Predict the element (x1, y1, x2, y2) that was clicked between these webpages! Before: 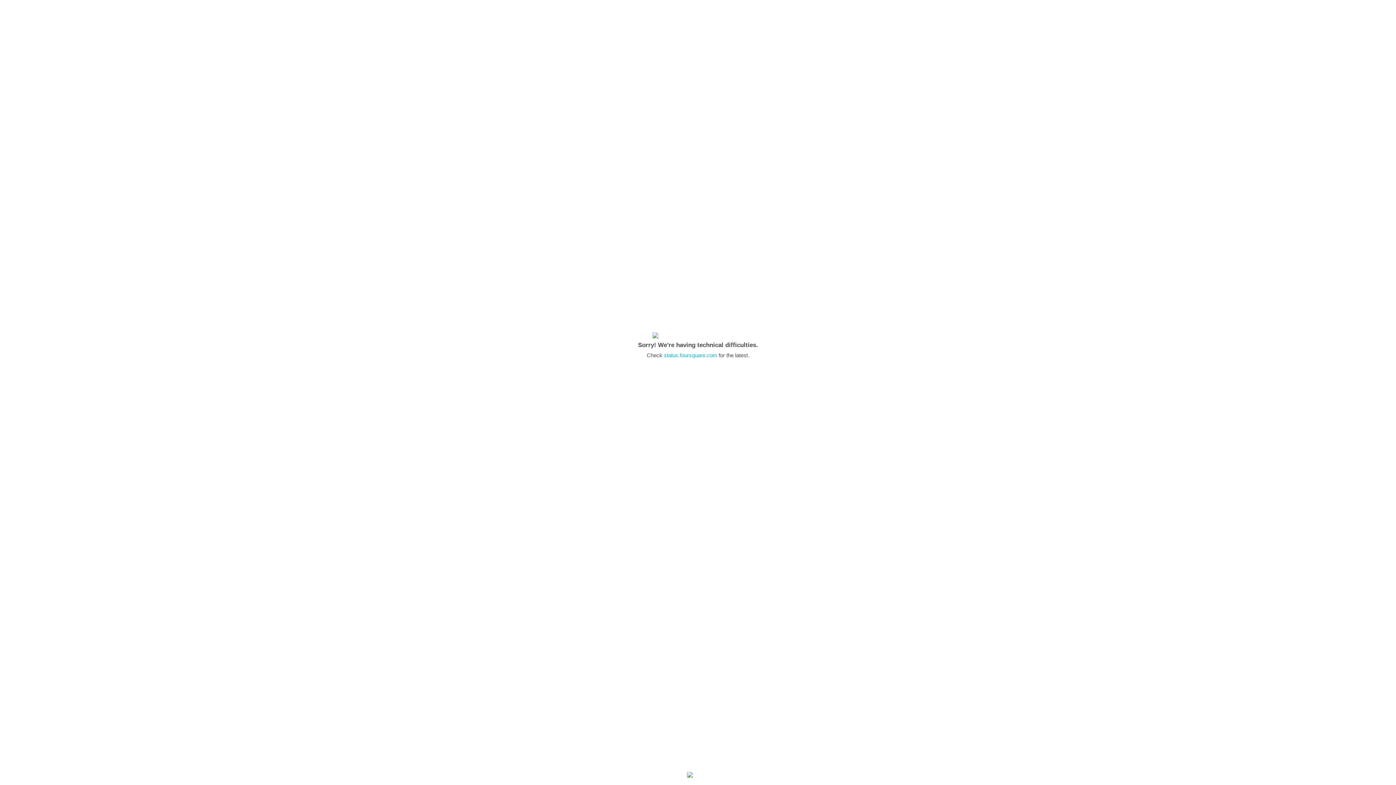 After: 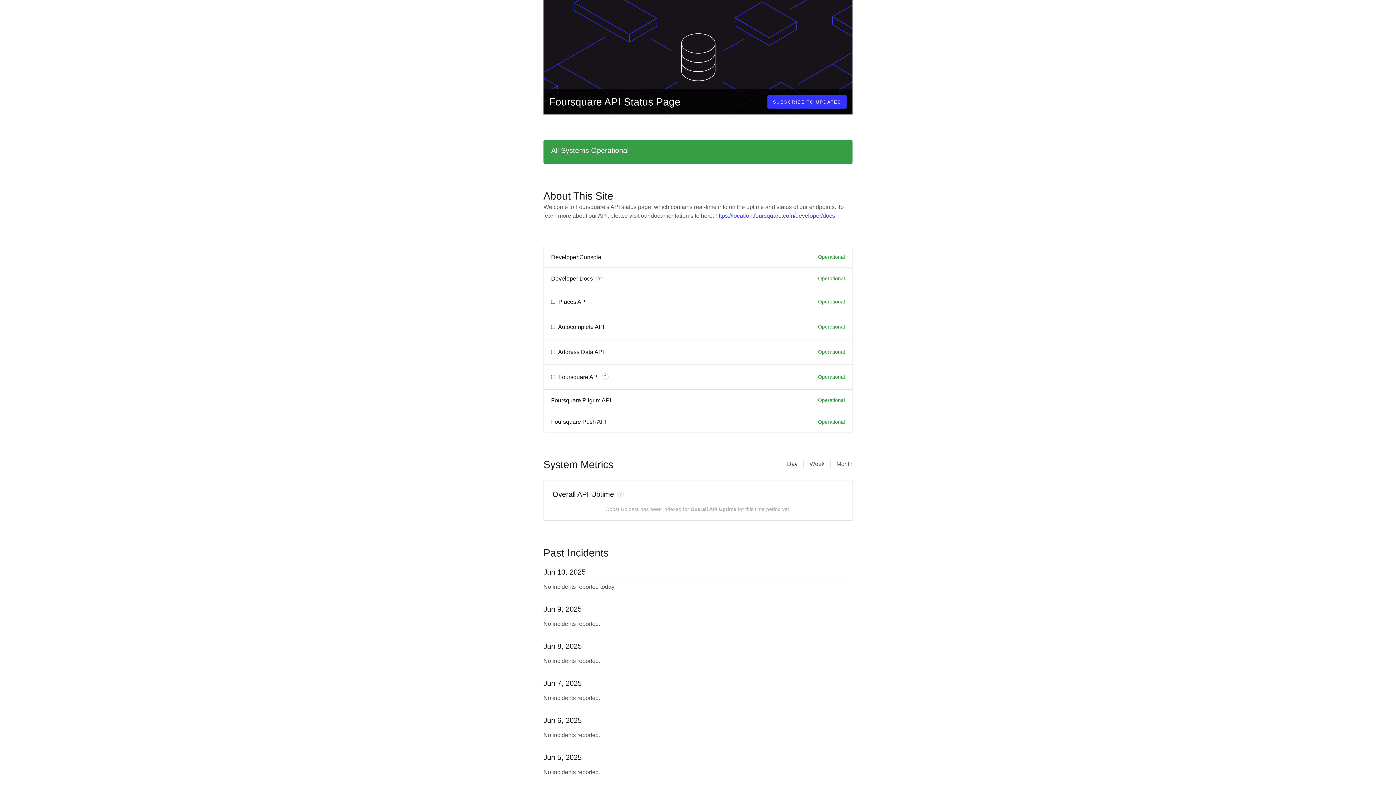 Action: label: status.foursquare.com bbox: (664, 352, 717, 358)